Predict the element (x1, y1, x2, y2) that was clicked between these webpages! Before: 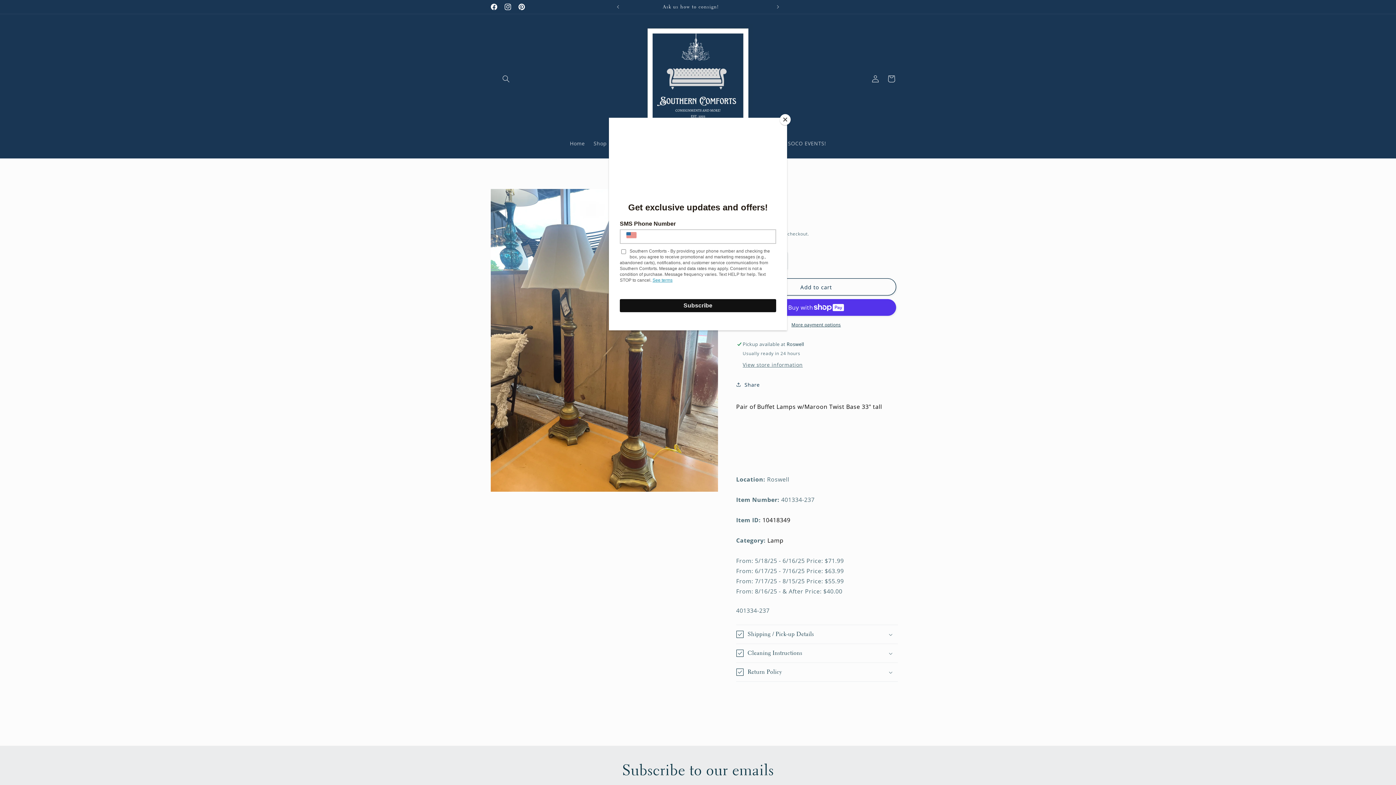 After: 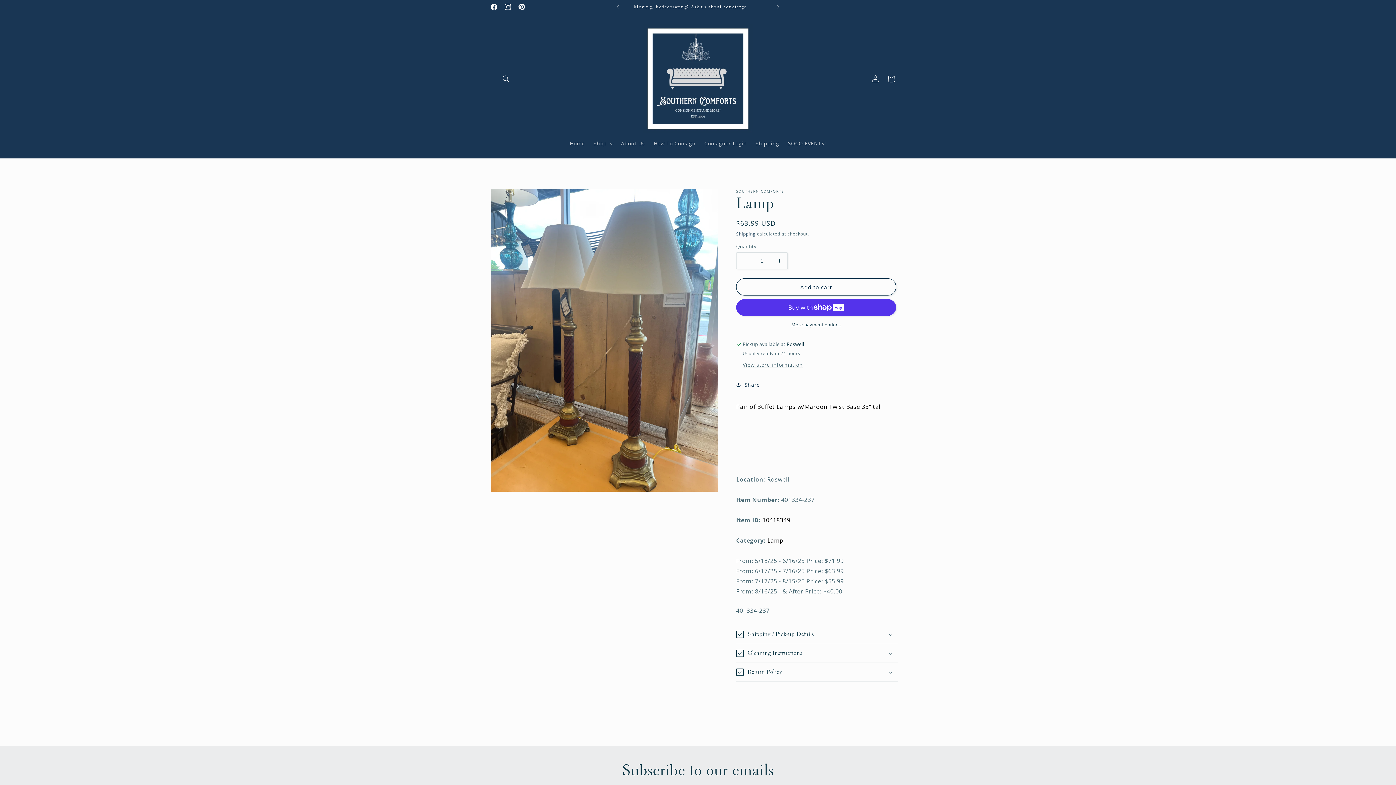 Action: bbox: (780, 114, 790, 125) label: Close